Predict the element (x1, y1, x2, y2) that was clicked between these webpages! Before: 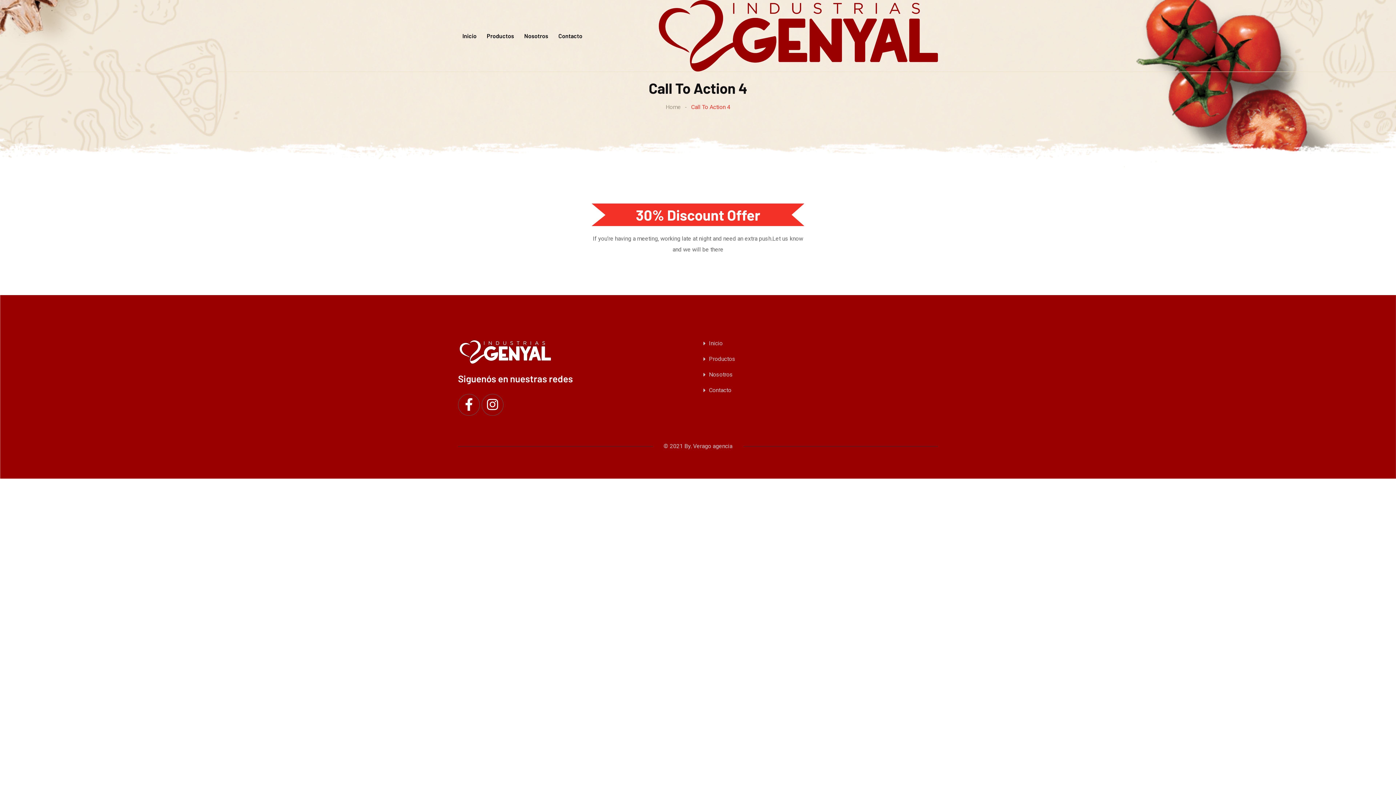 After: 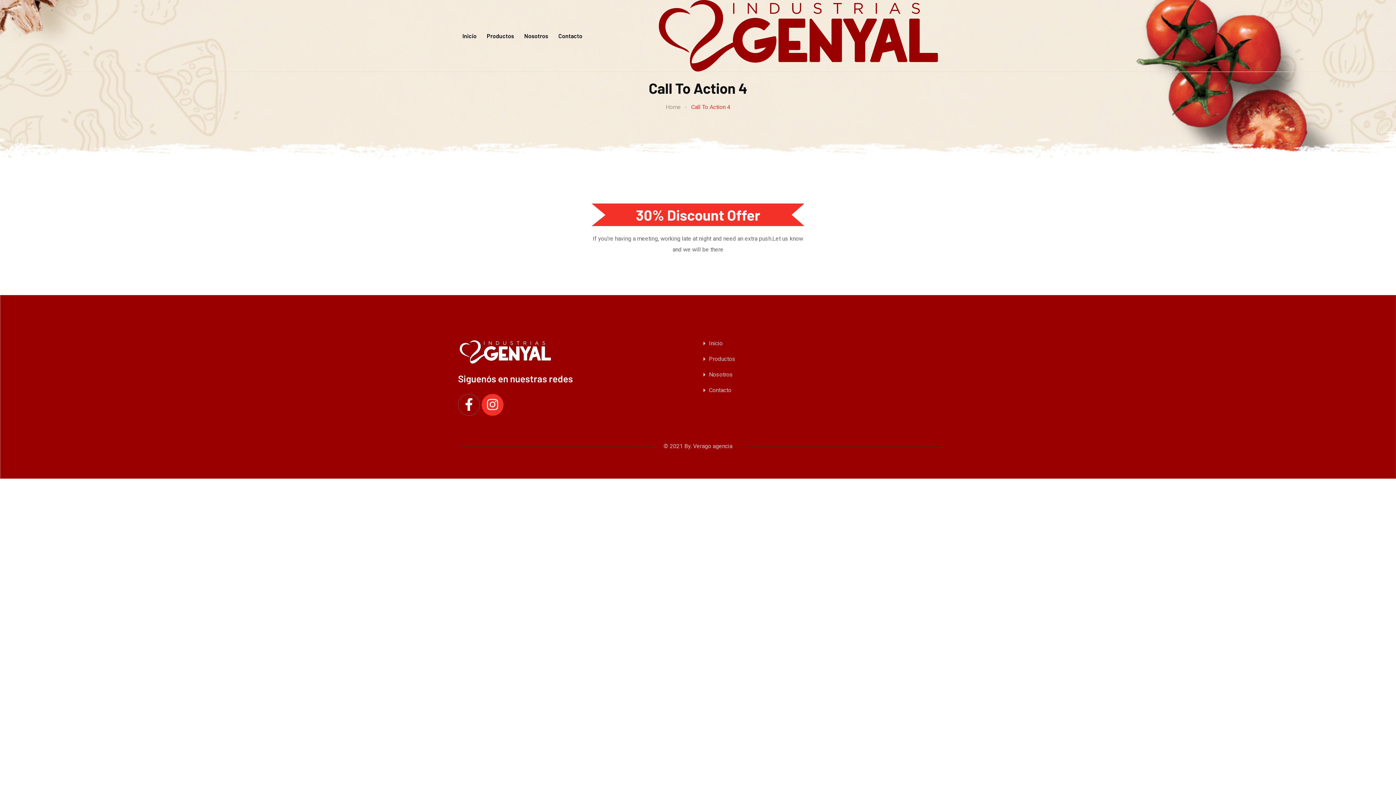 Action: bbox: (481, 394, 503, 416)